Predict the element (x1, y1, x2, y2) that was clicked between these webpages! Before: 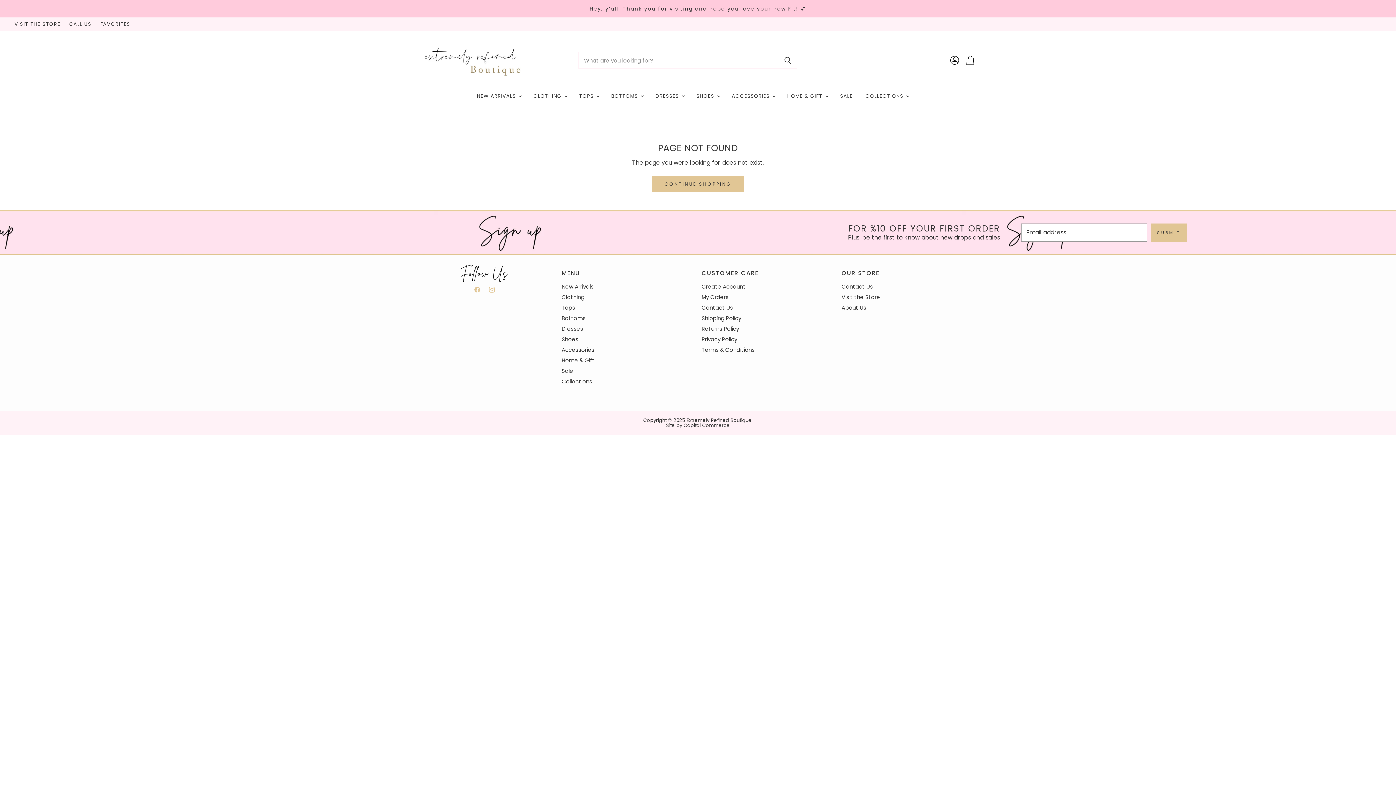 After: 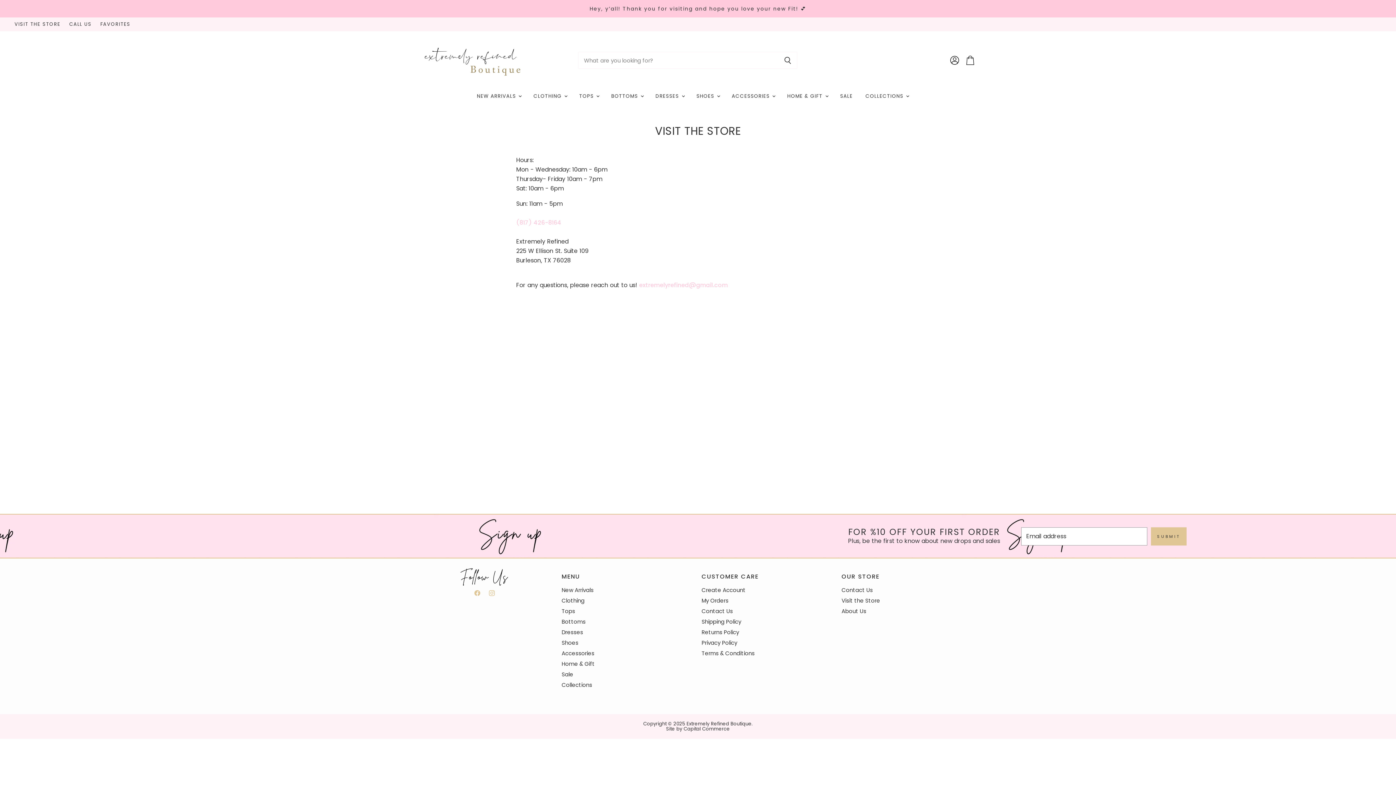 Action: label: VISIT THE STORE bbox: (14, 21, 60, 26)